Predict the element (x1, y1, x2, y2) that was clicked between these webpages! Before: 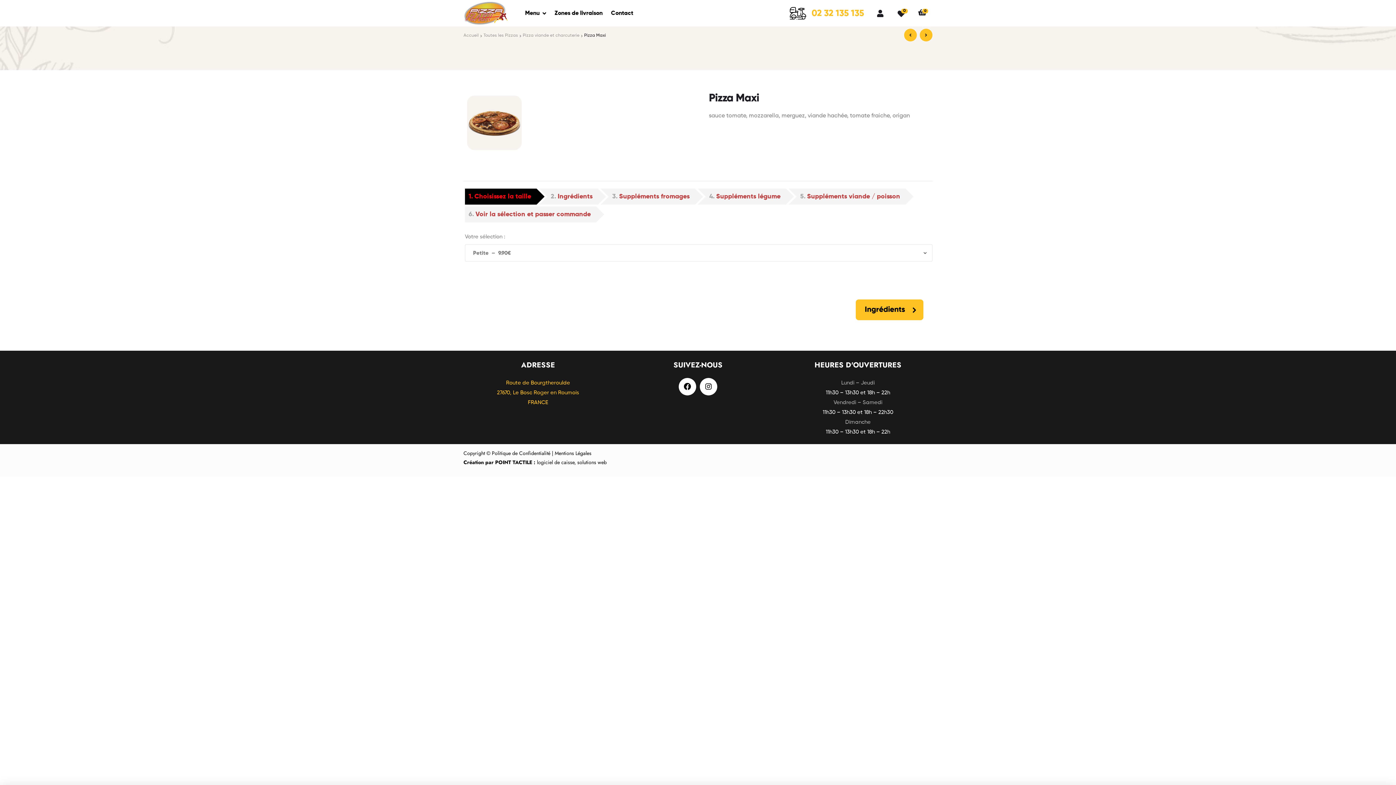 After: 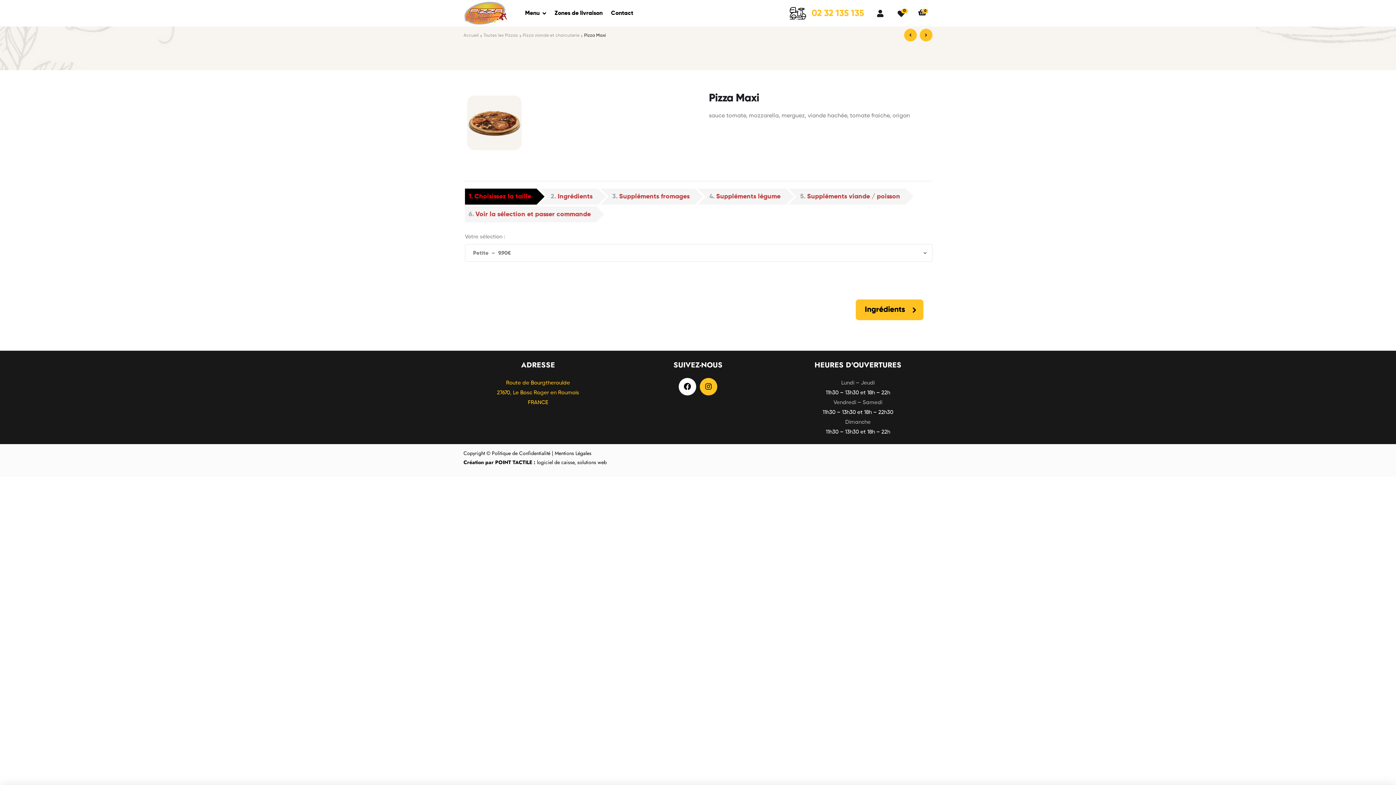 Action: bbox: (699, 378, 717, 395) label: Instagram